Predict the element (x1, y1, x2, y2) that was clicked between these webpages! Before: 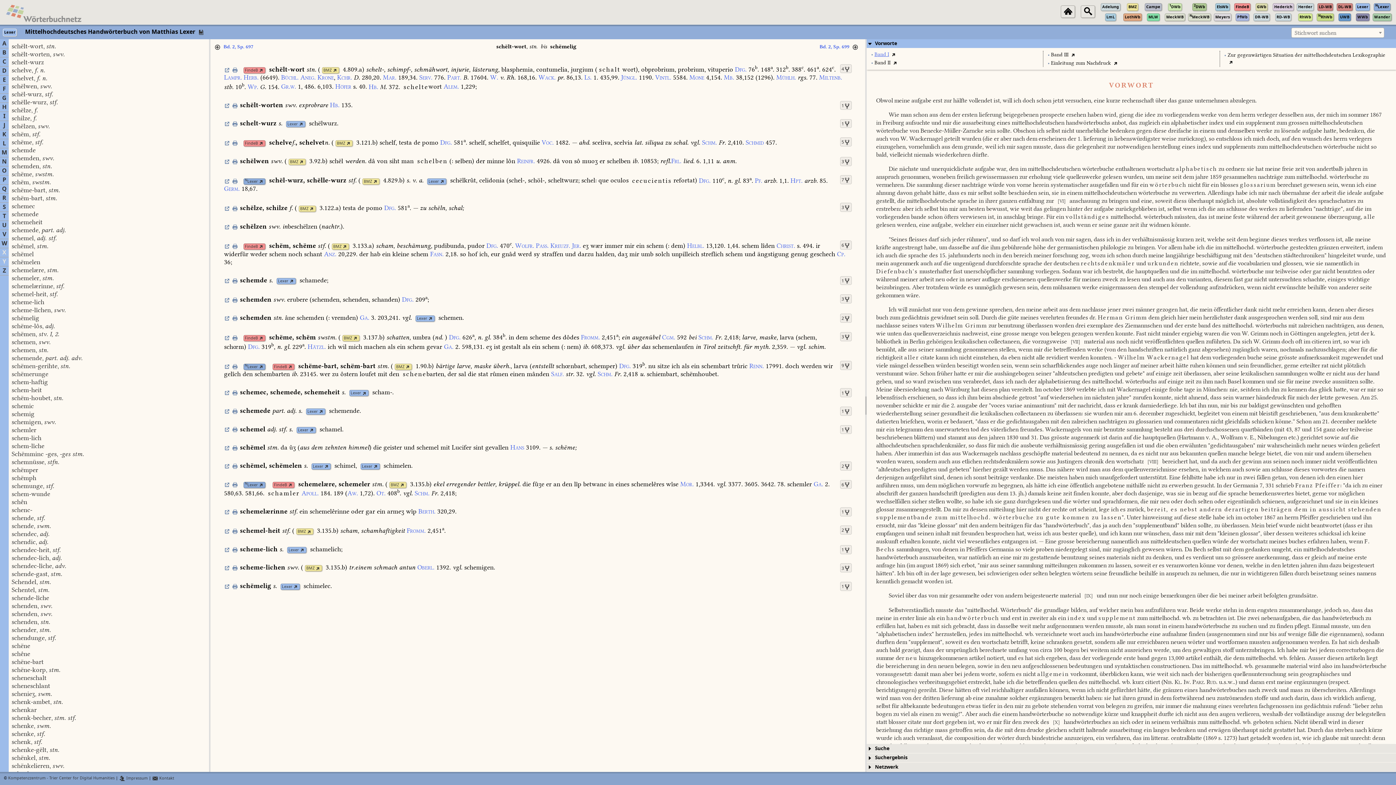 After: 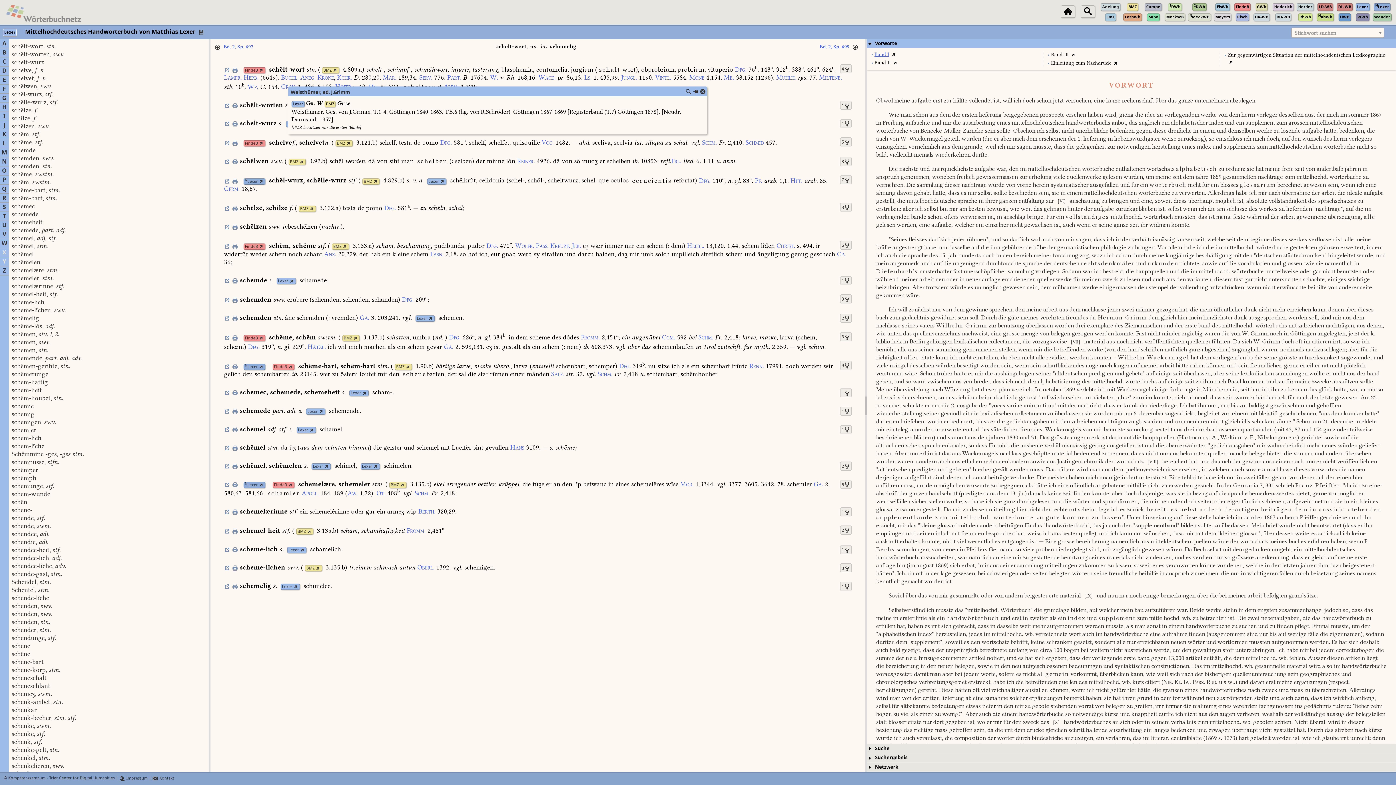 Action: label: Gr.w. 1, 486. 6,103. bbox: (282, 82, 334, 90)